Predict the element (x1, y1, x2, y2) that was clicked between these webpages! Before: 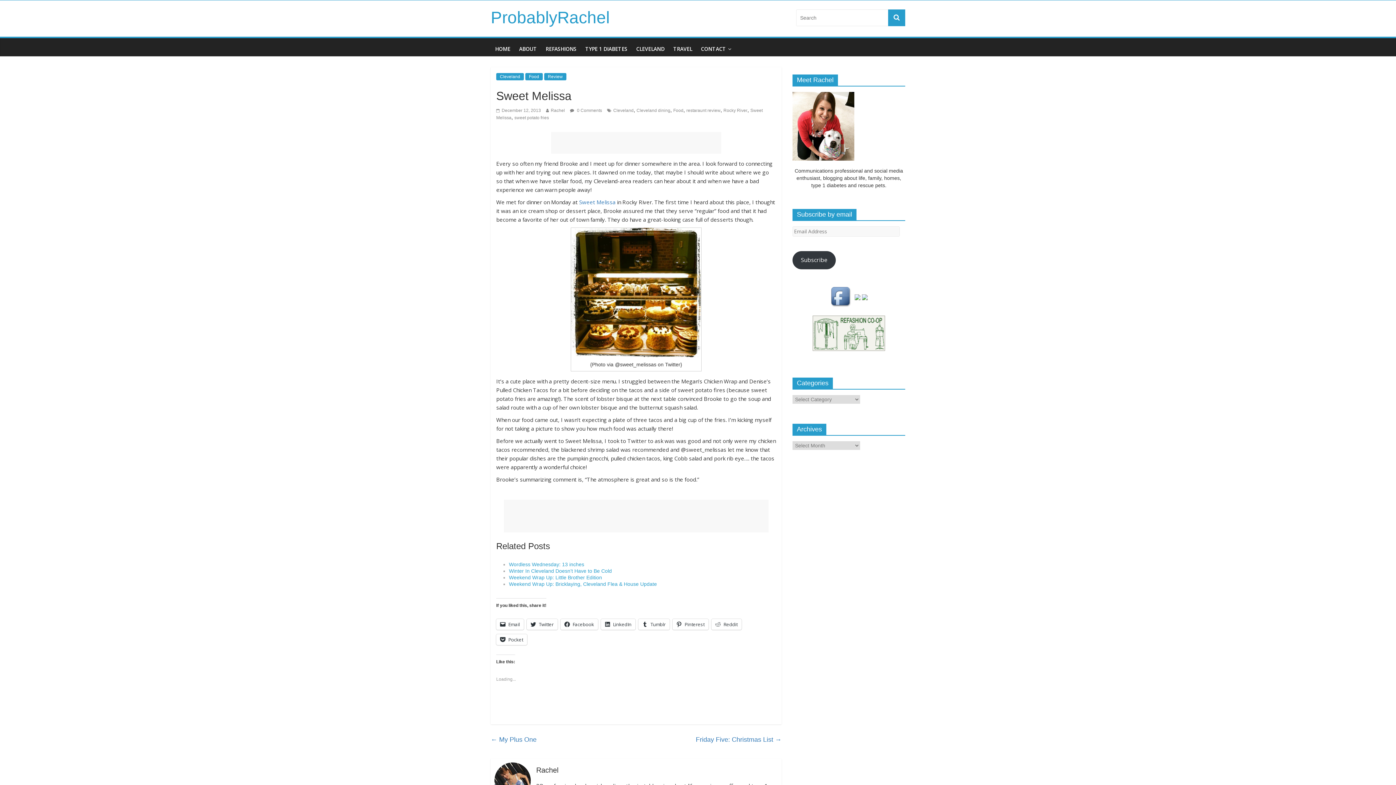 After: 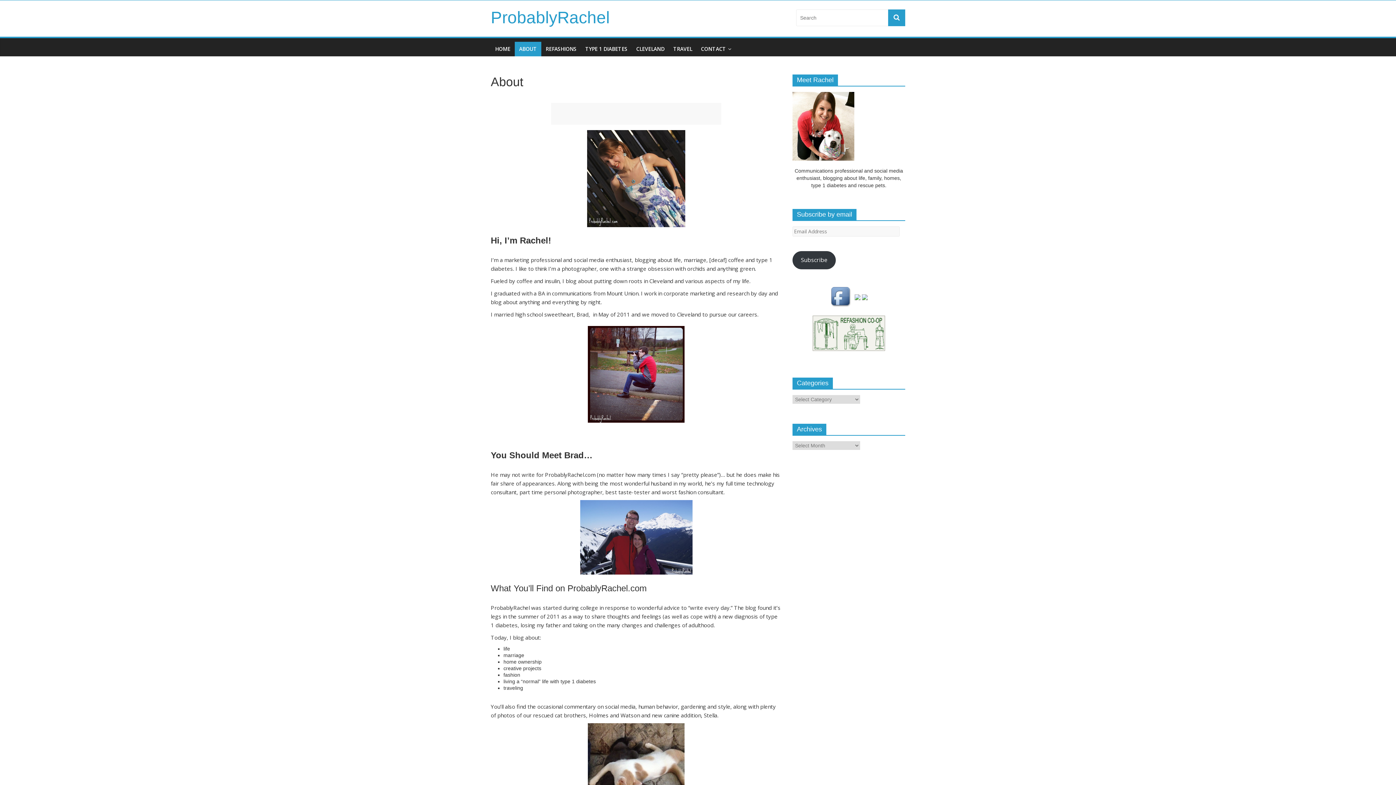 Action: bbox: (792, 126, 854, 132)